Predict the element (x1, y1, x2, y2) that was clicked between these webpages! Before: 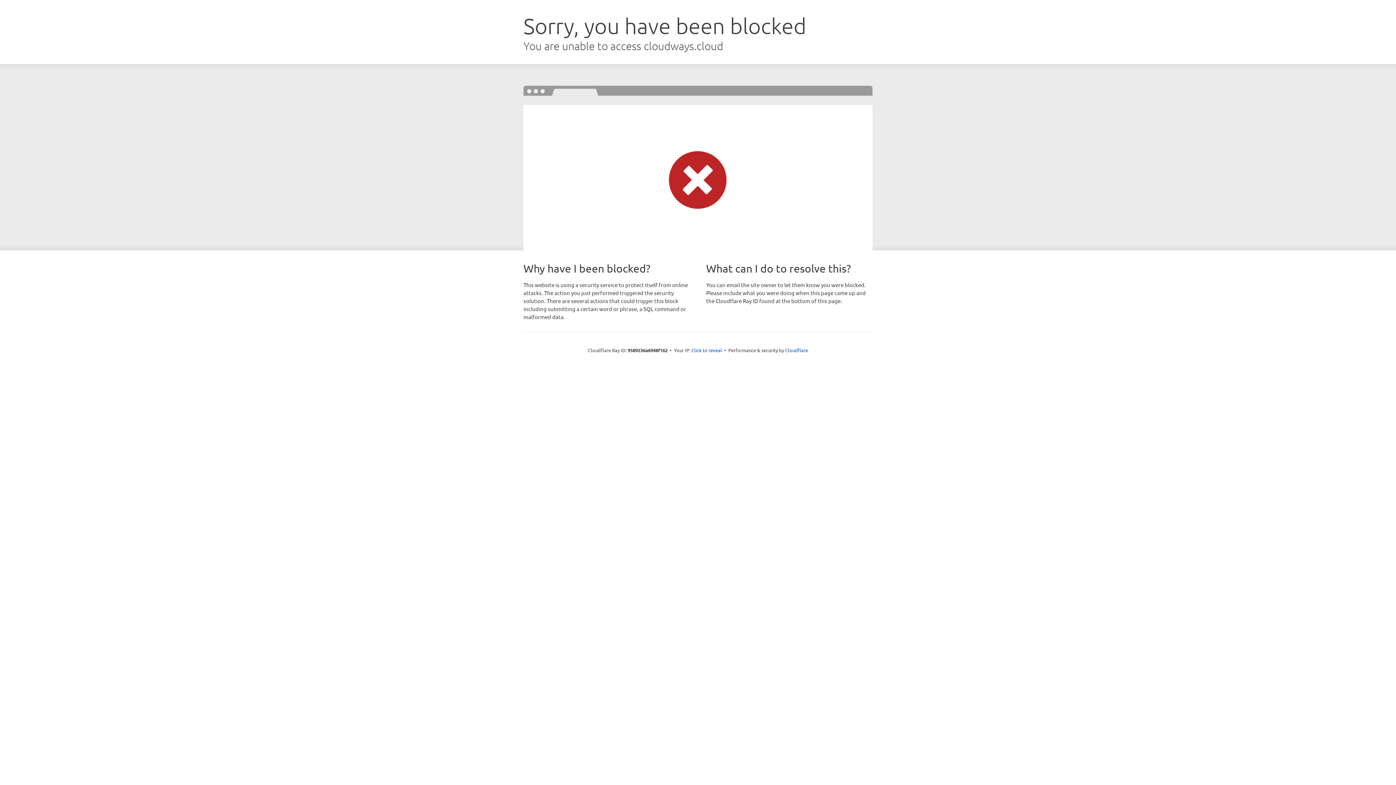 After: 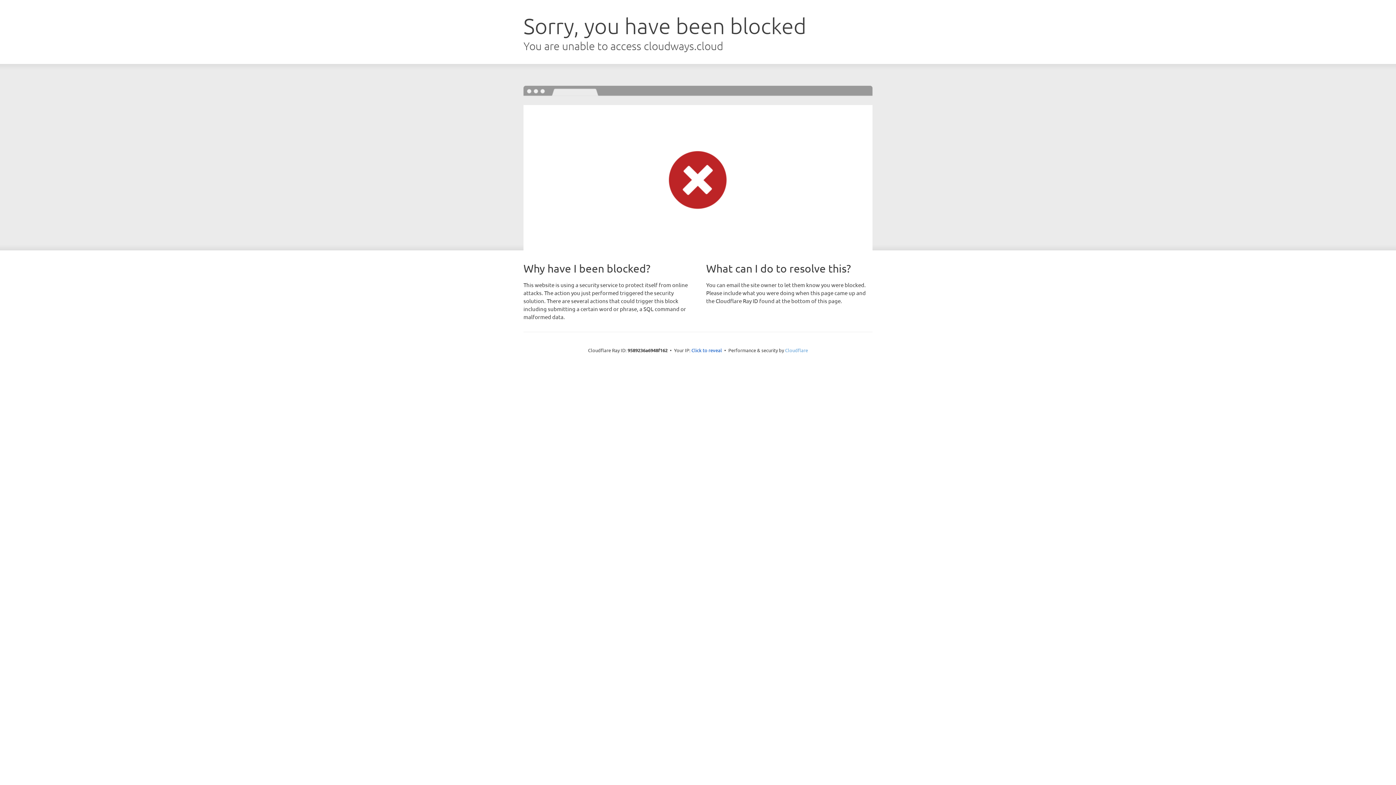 Action: label: Cloudflare bbox: (785, 347, 808, 353)